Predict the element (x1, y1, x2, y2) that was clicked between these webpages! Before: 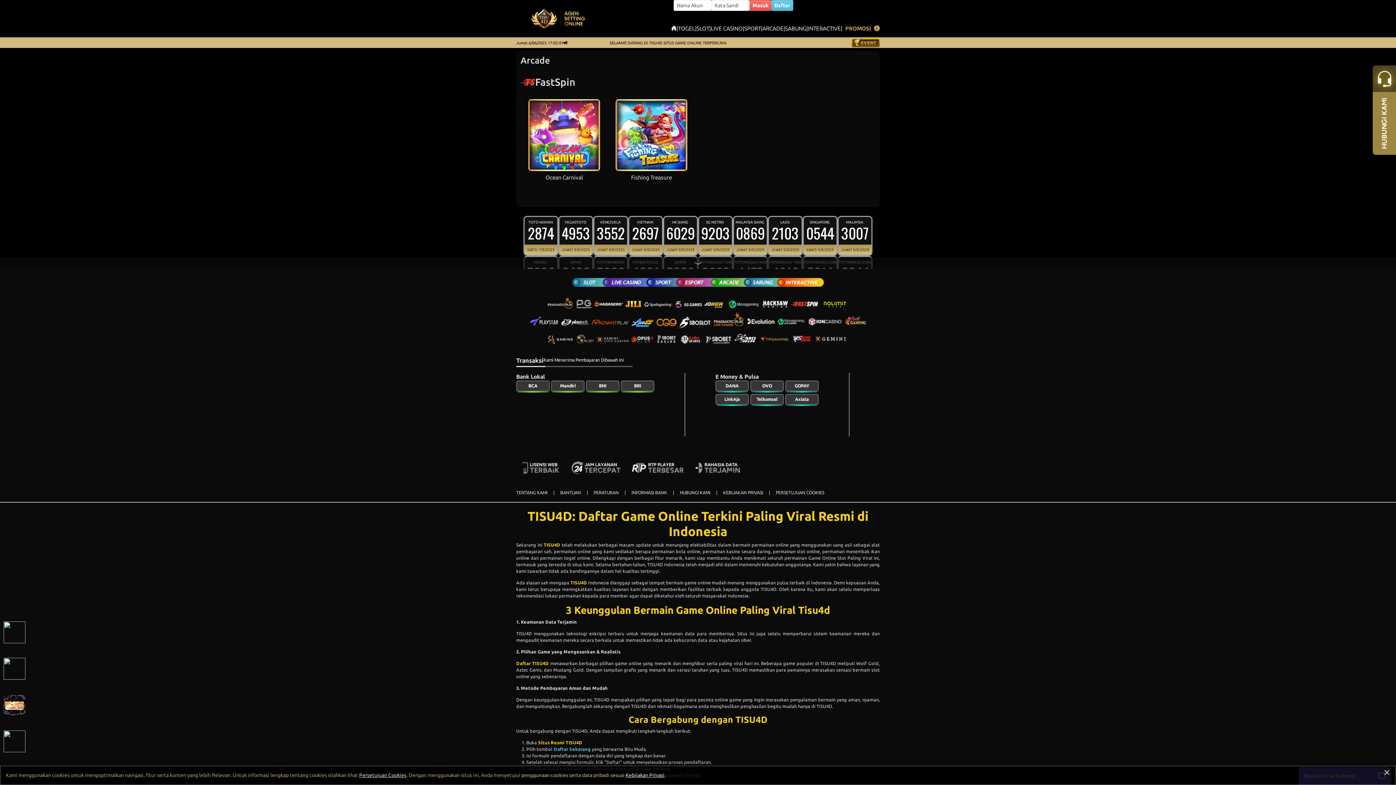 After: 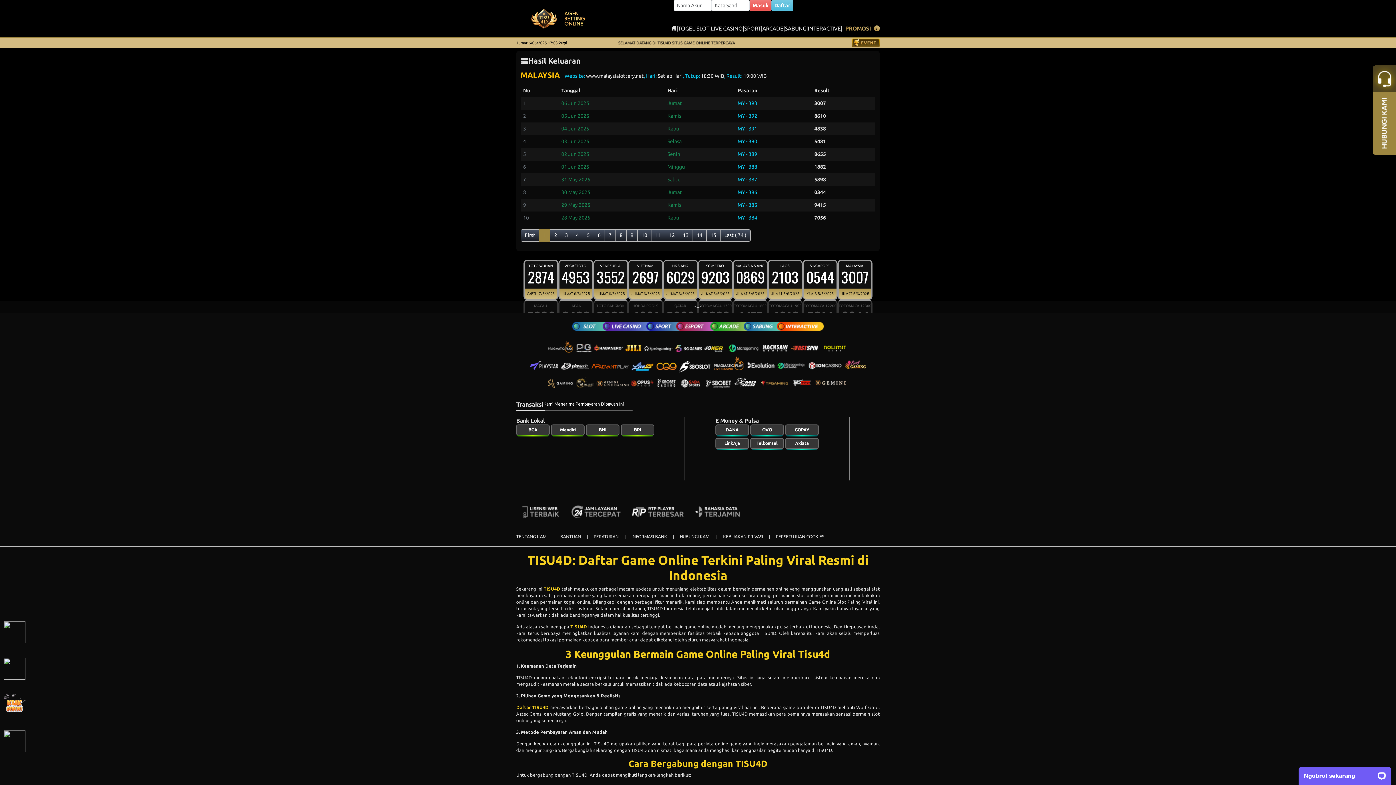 Action: bbox: (837, 216, 872, 256) label: MALAYSIA 
3007
JUMAT 6/6/2025